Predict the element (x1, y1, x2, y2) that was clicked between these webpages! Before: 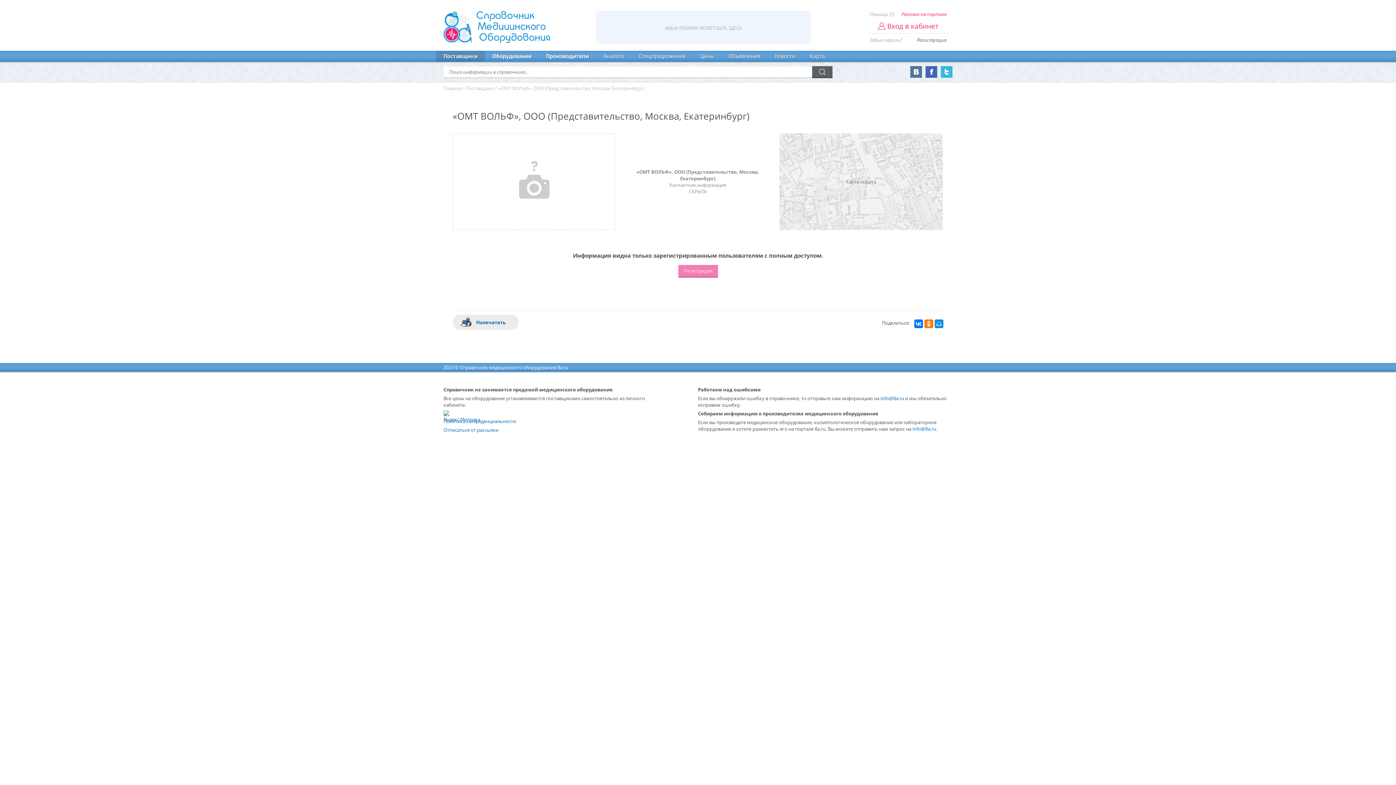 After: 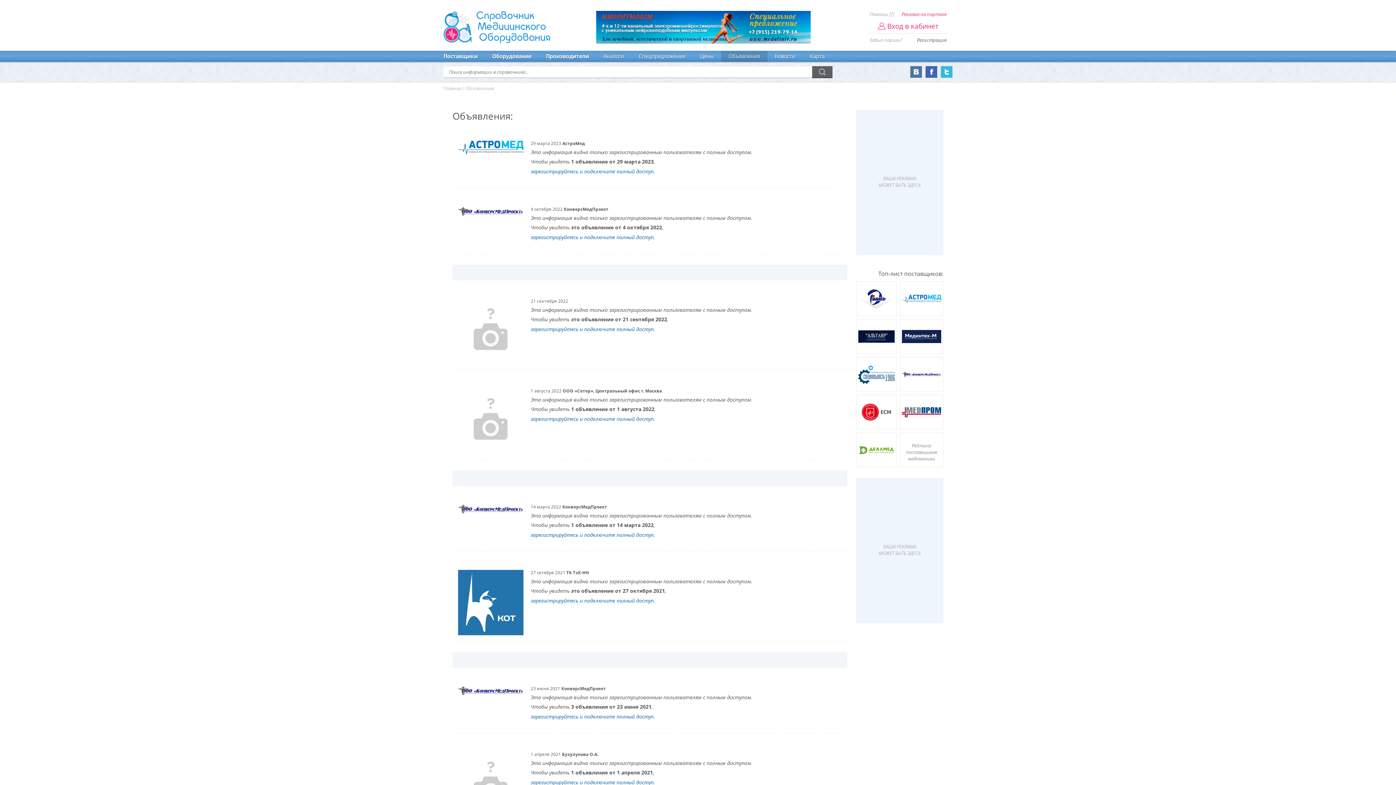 Action: label: Объявления bbox: (721, 50, 767, 61)